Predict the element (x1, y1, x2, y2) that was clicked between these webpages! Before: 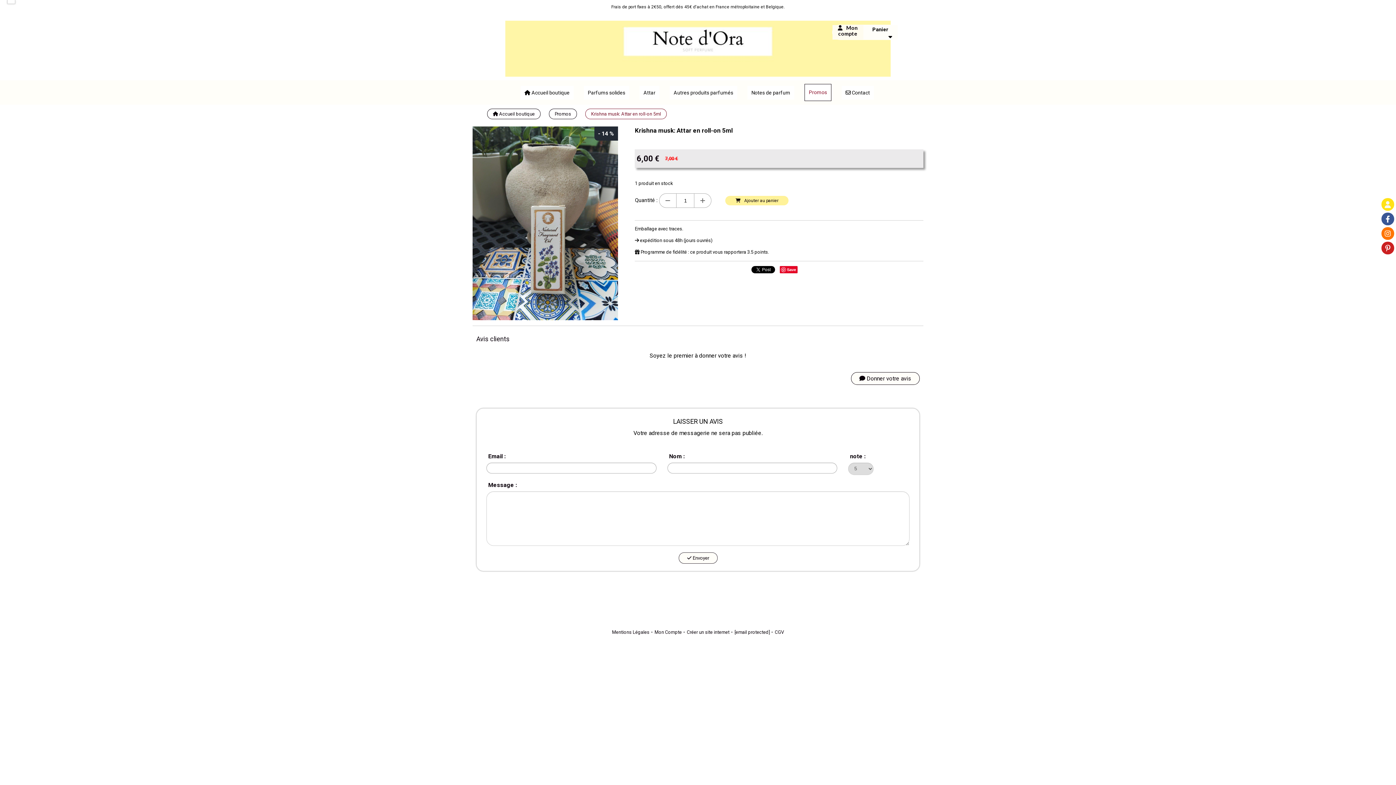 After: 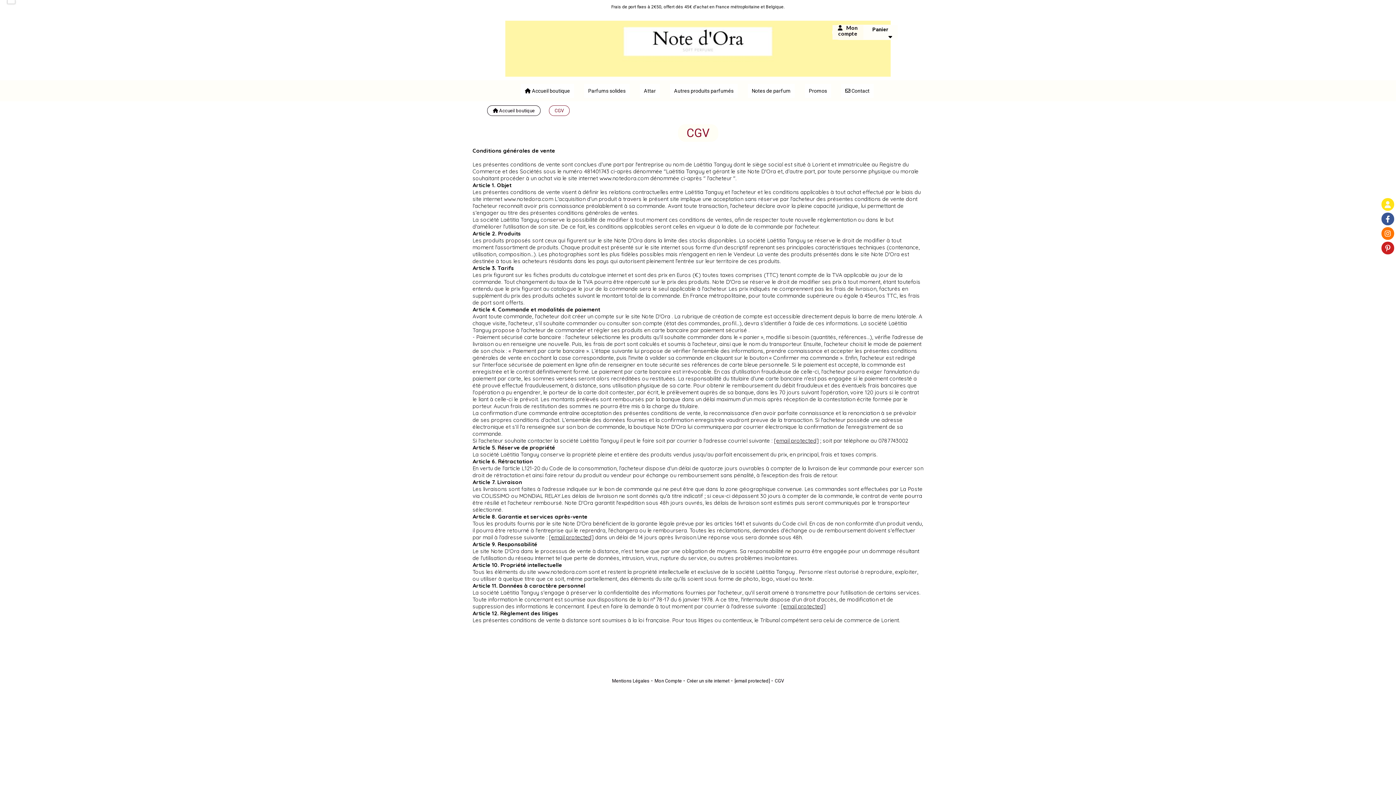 Action: bbox: (775, 629, 784, 635) label: CGV